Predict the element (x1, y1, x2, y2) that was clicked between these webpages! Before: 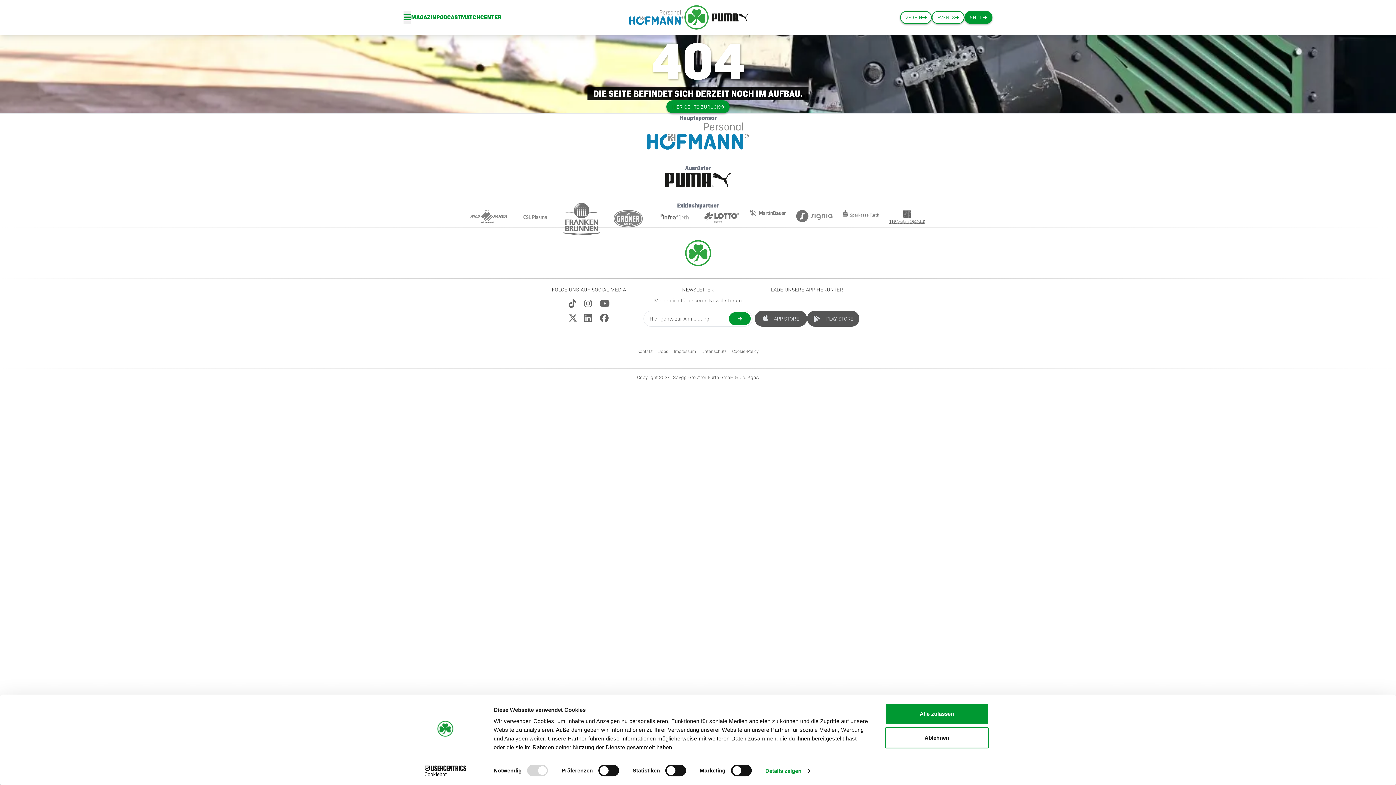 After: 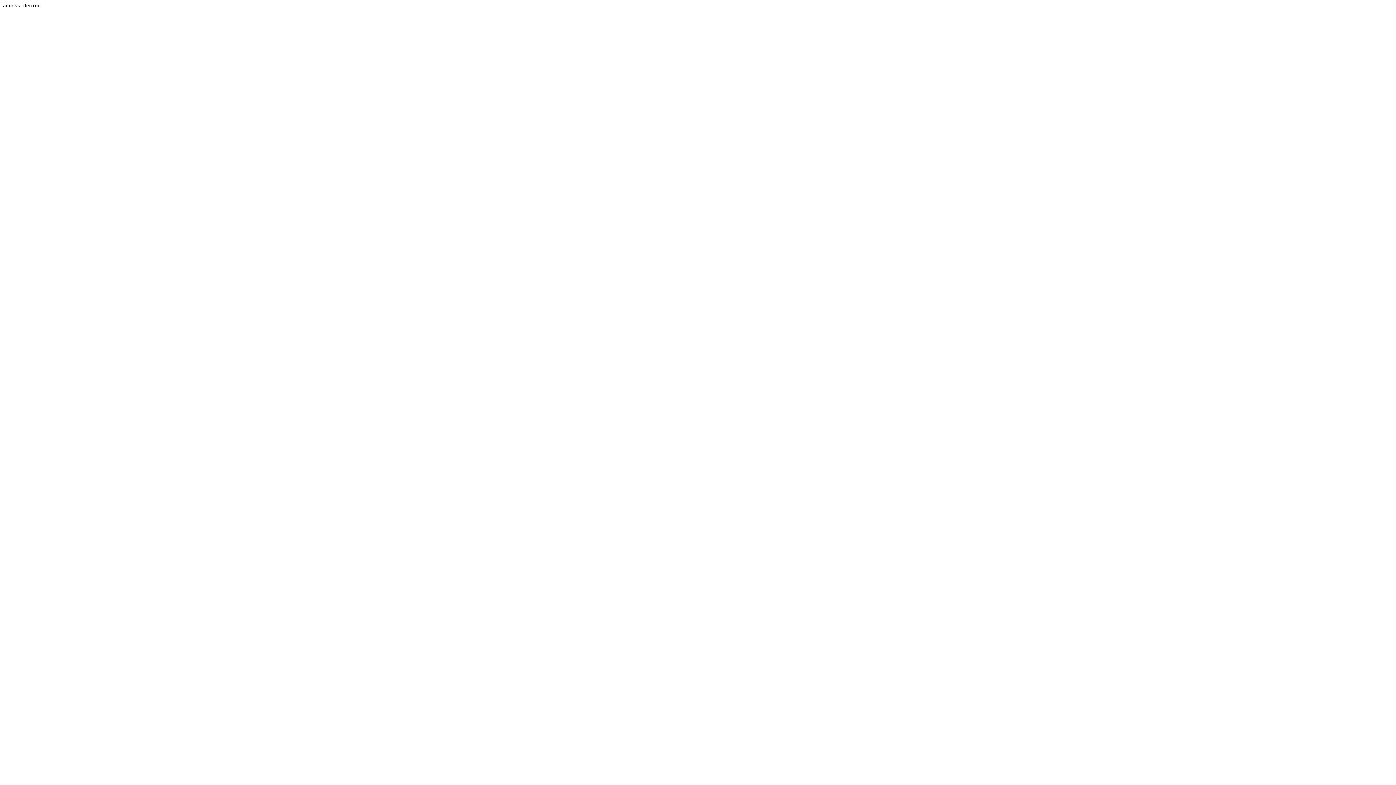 Action: bbox: (837, 210, 884, 218)